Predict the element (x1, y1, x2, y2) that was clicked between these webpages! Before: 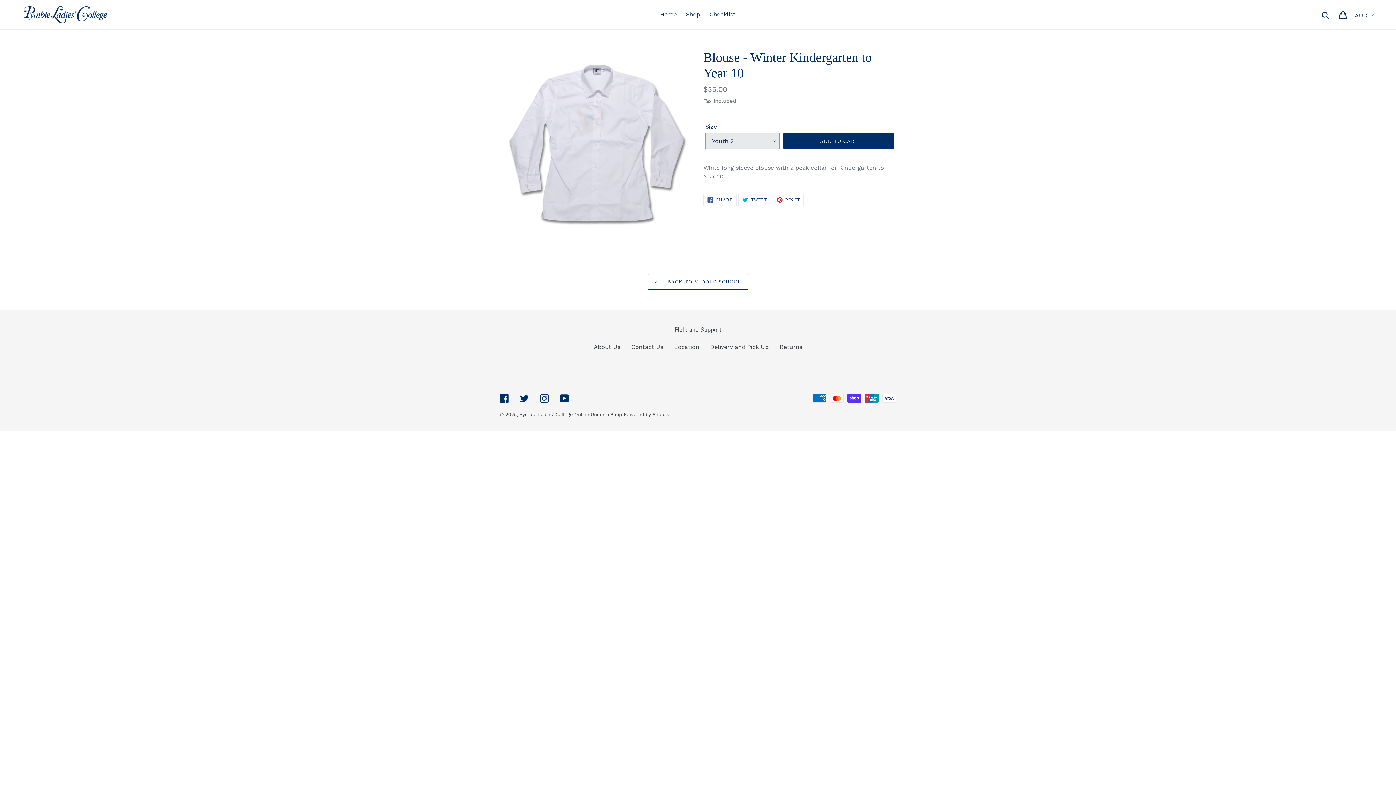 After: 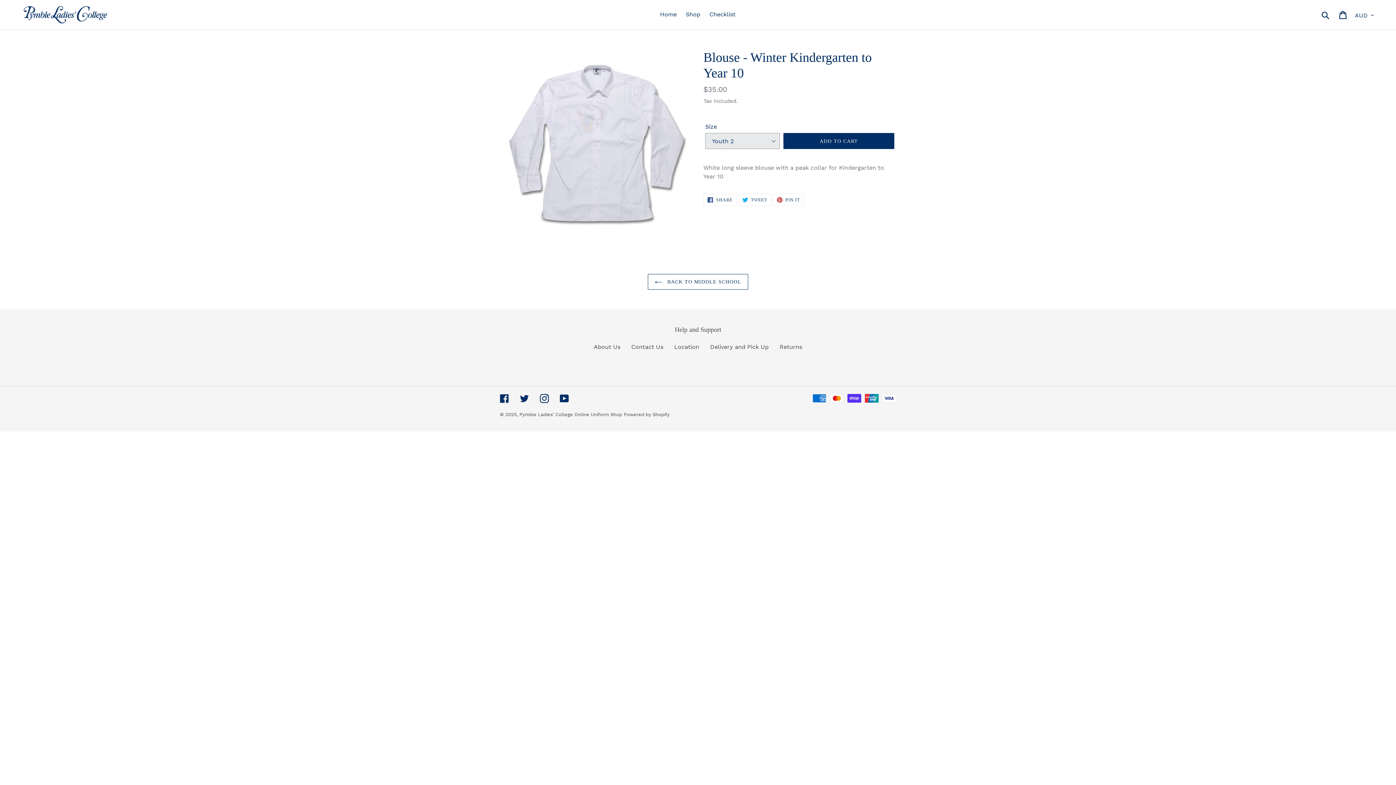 Action: bbox: (20, 5, 358, 23)